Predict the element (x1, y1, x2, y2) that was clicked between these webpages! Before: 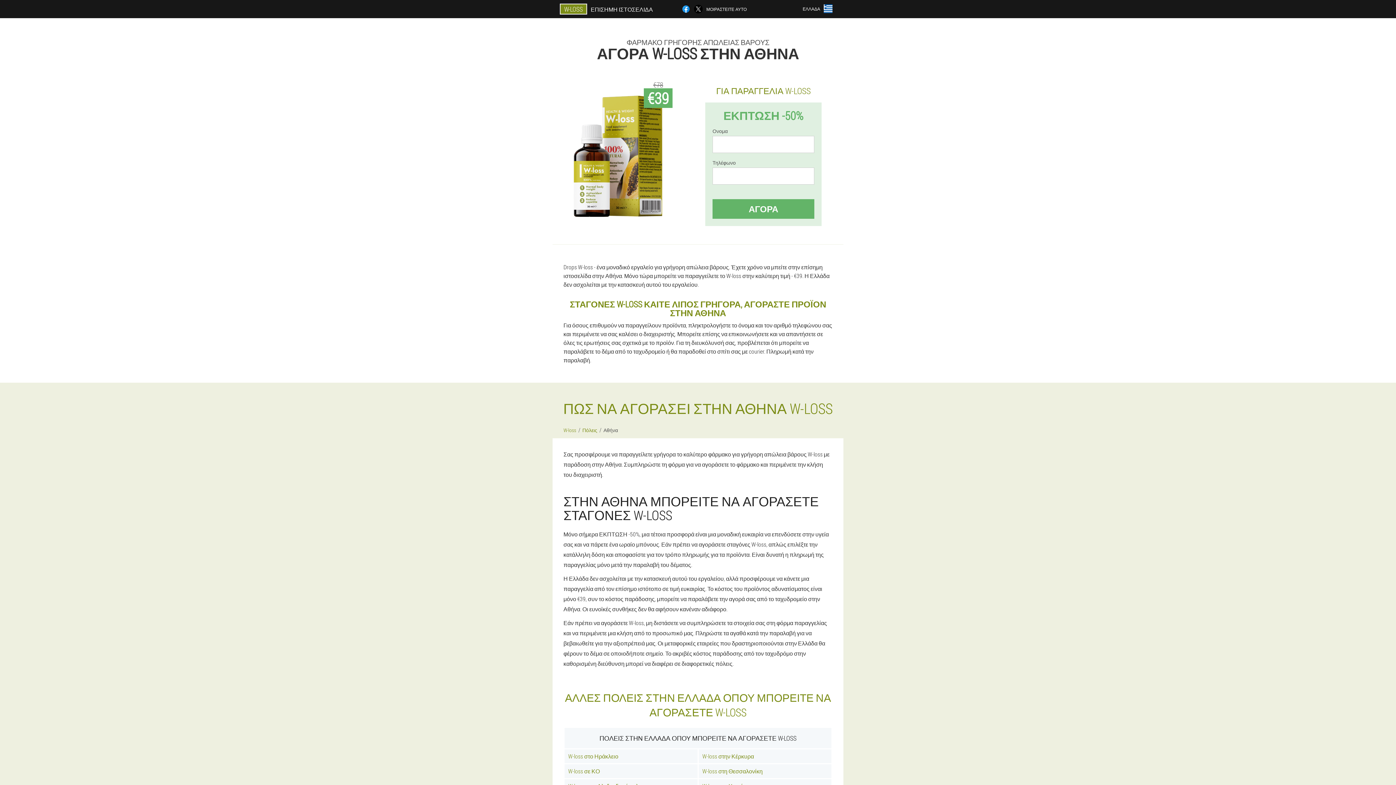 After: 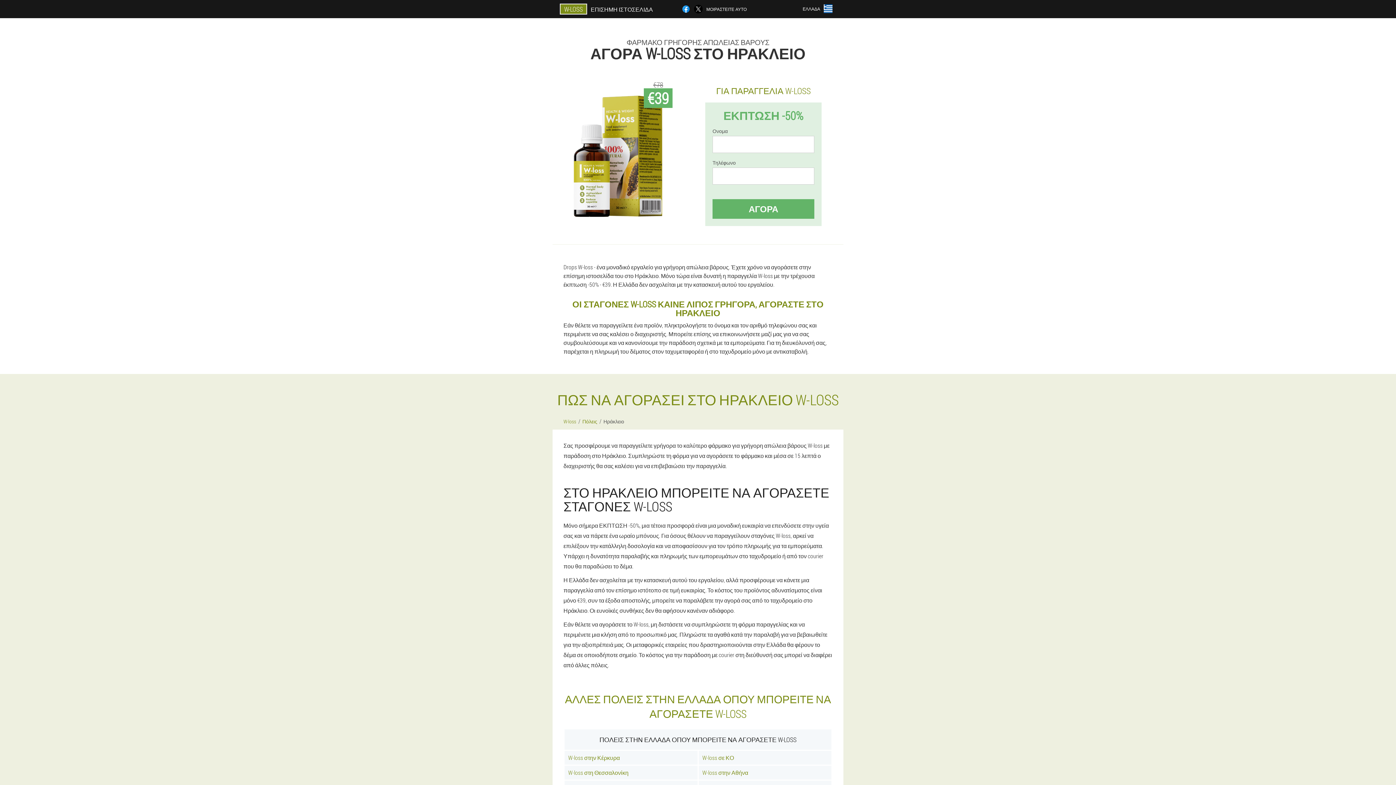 Action: bbox: (564, 749, 697, 763) label: W-loss στο Ηράκλειο